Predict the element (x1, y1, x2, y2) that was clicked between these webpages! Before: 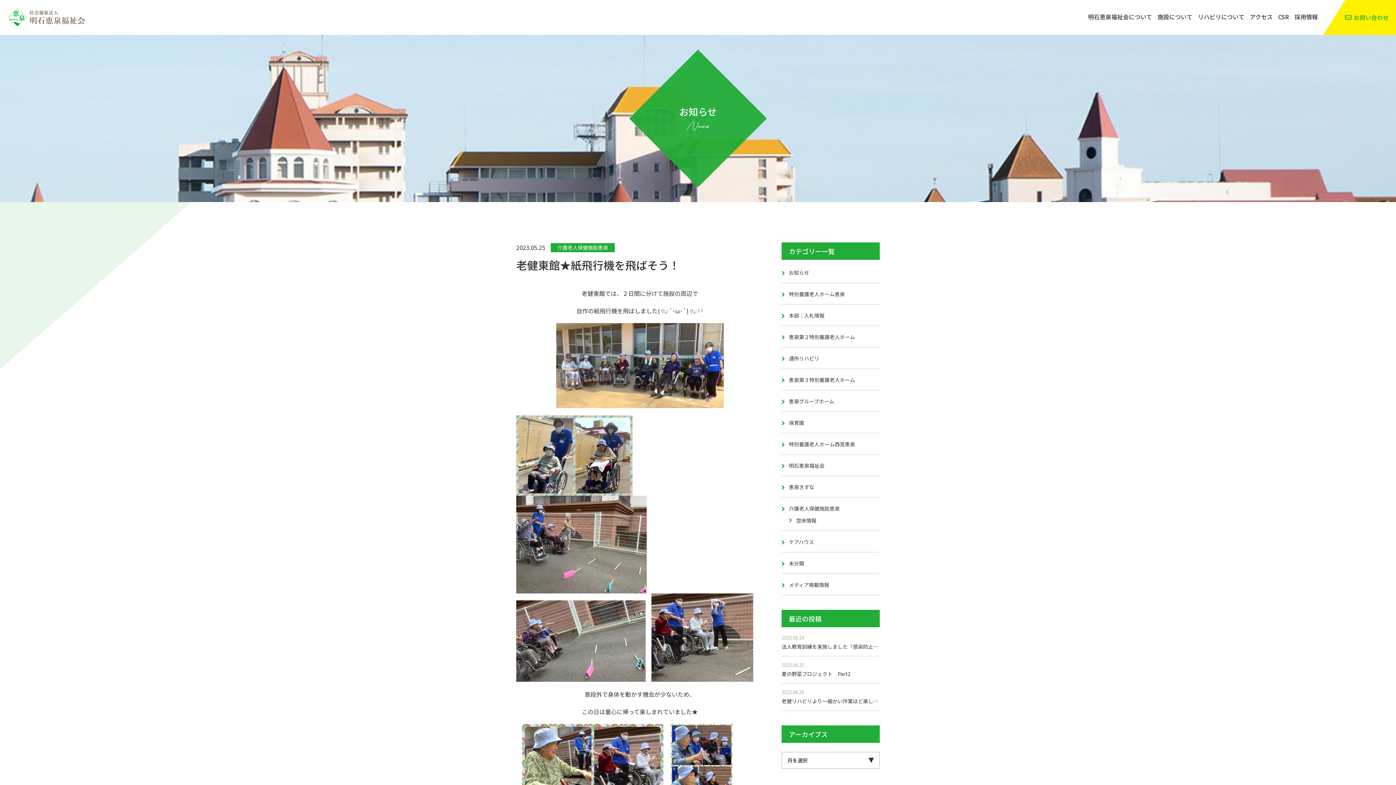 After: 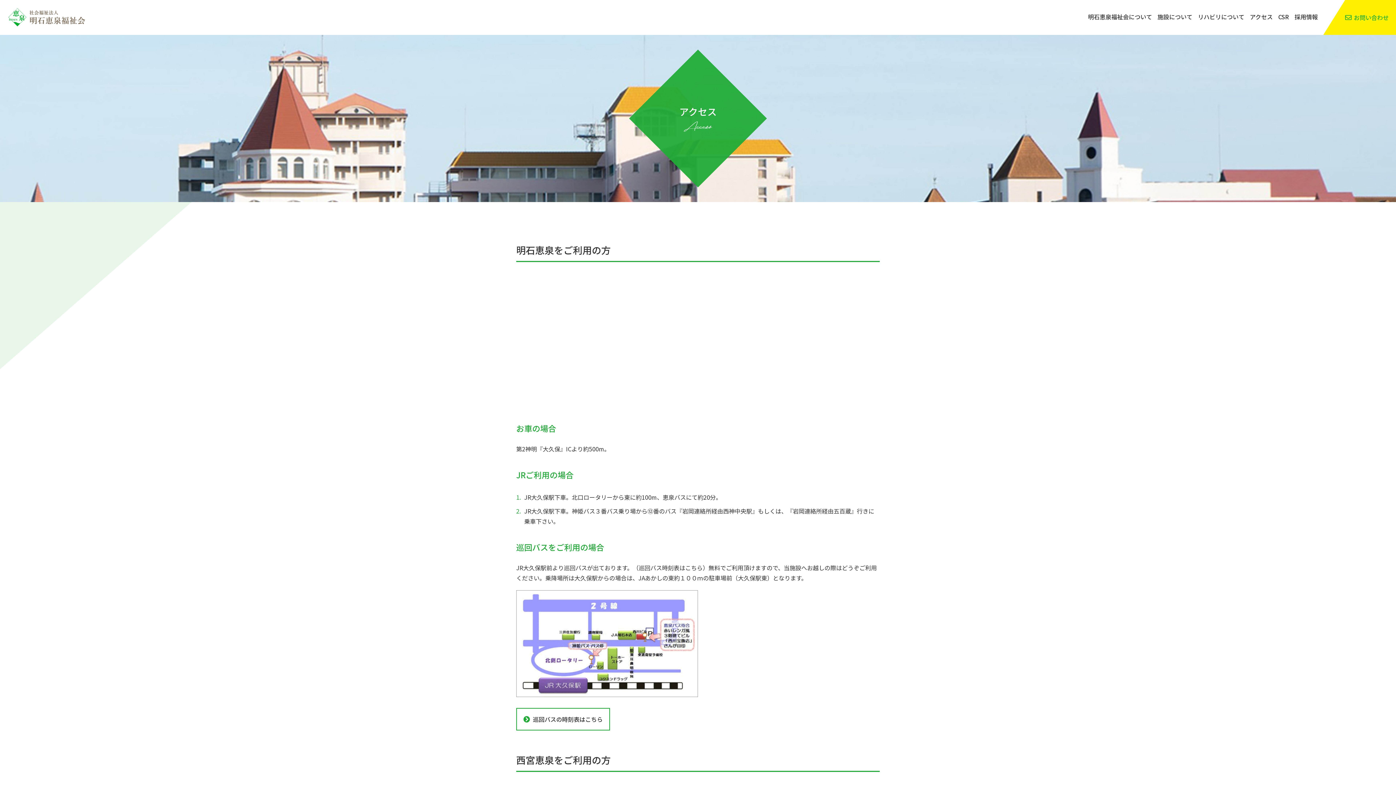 Action: label: アクセス bbox: (1250, 11, 1273, 23)